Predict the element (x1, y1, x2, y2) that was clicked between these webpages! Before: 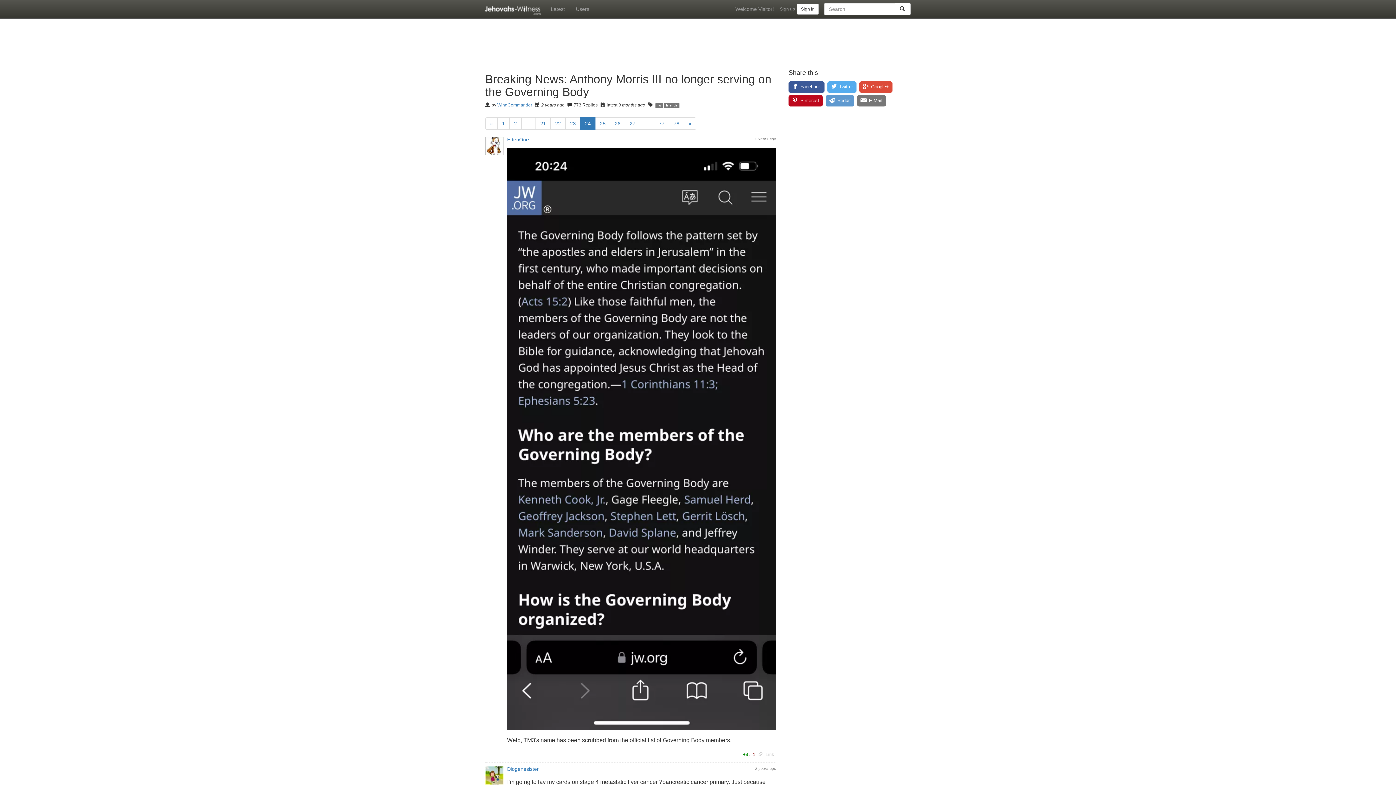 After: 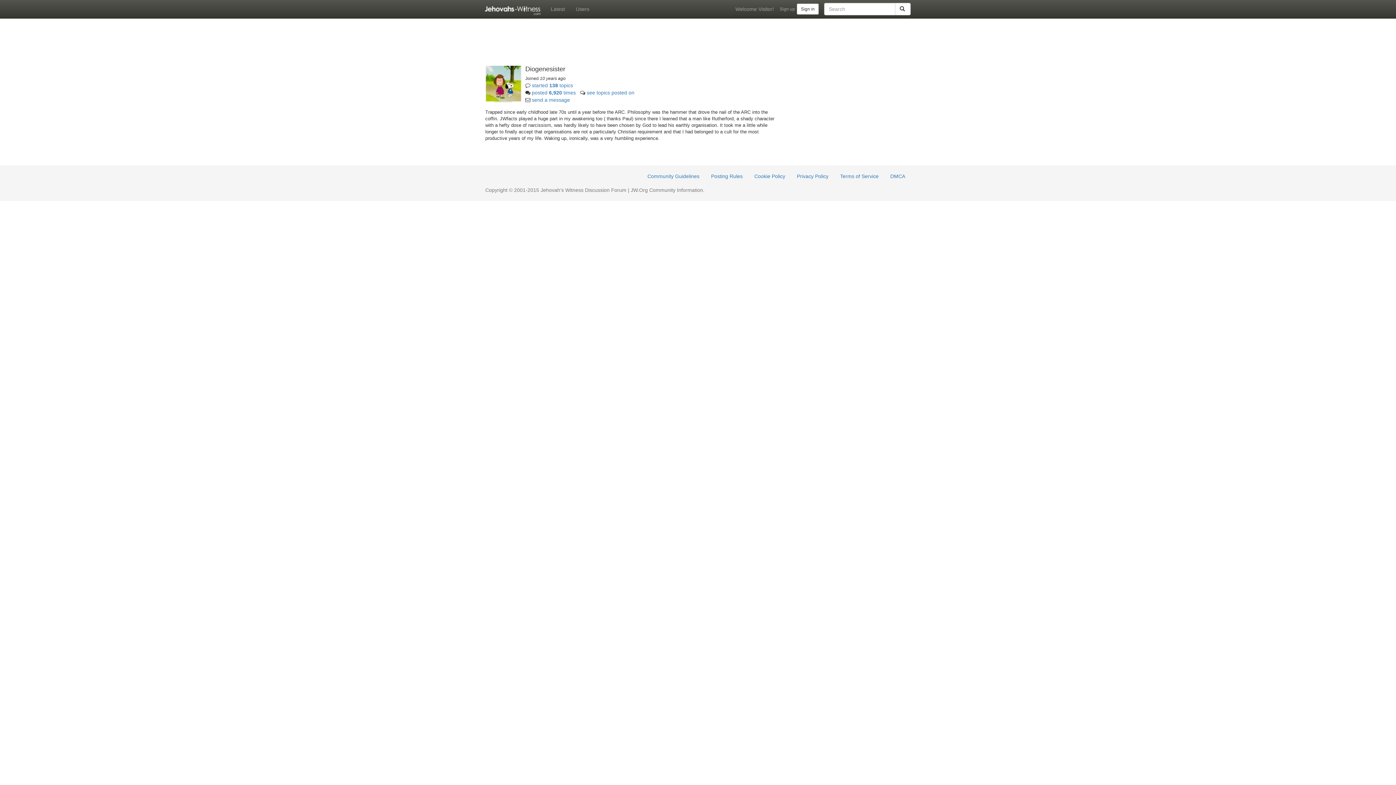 Action: label: Diogenesister bbox: (507, 766, 538, 772)